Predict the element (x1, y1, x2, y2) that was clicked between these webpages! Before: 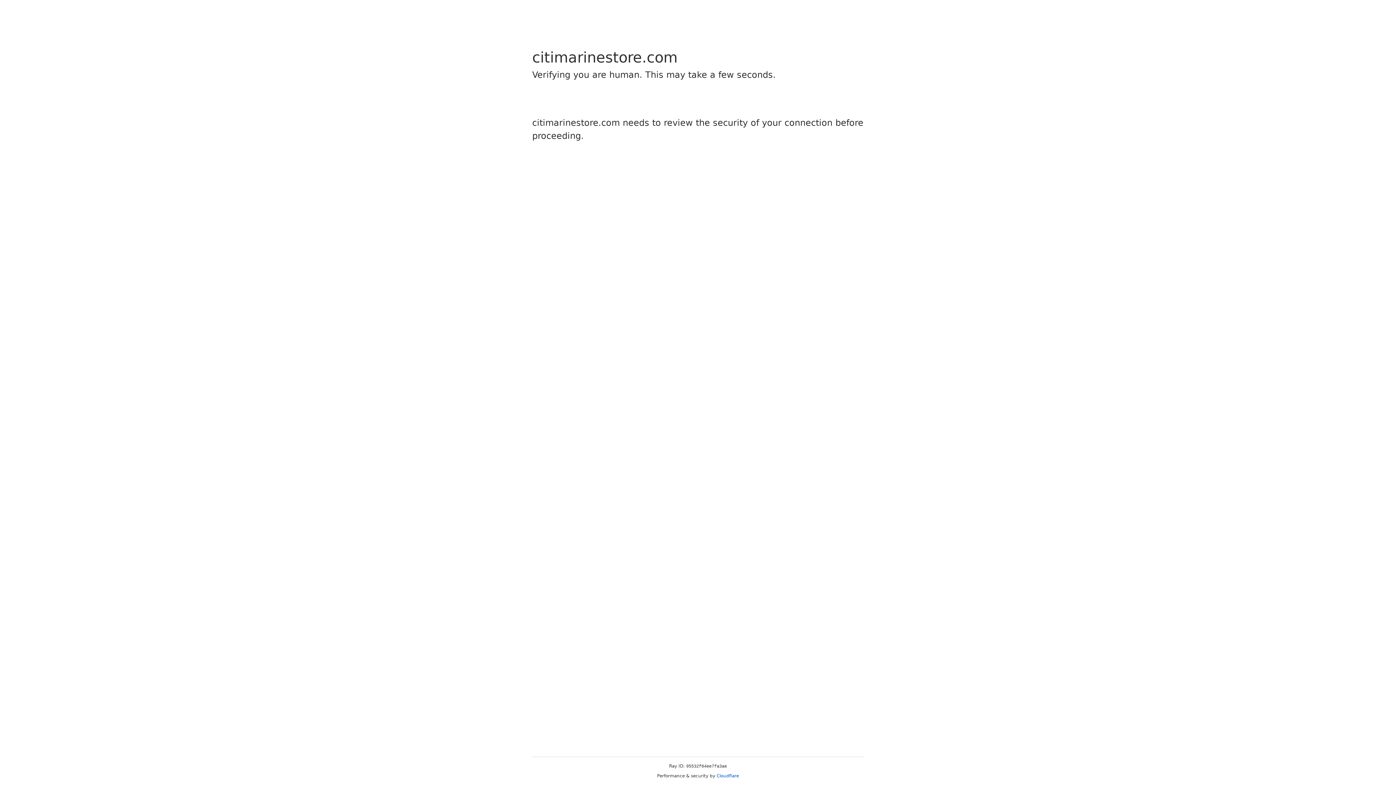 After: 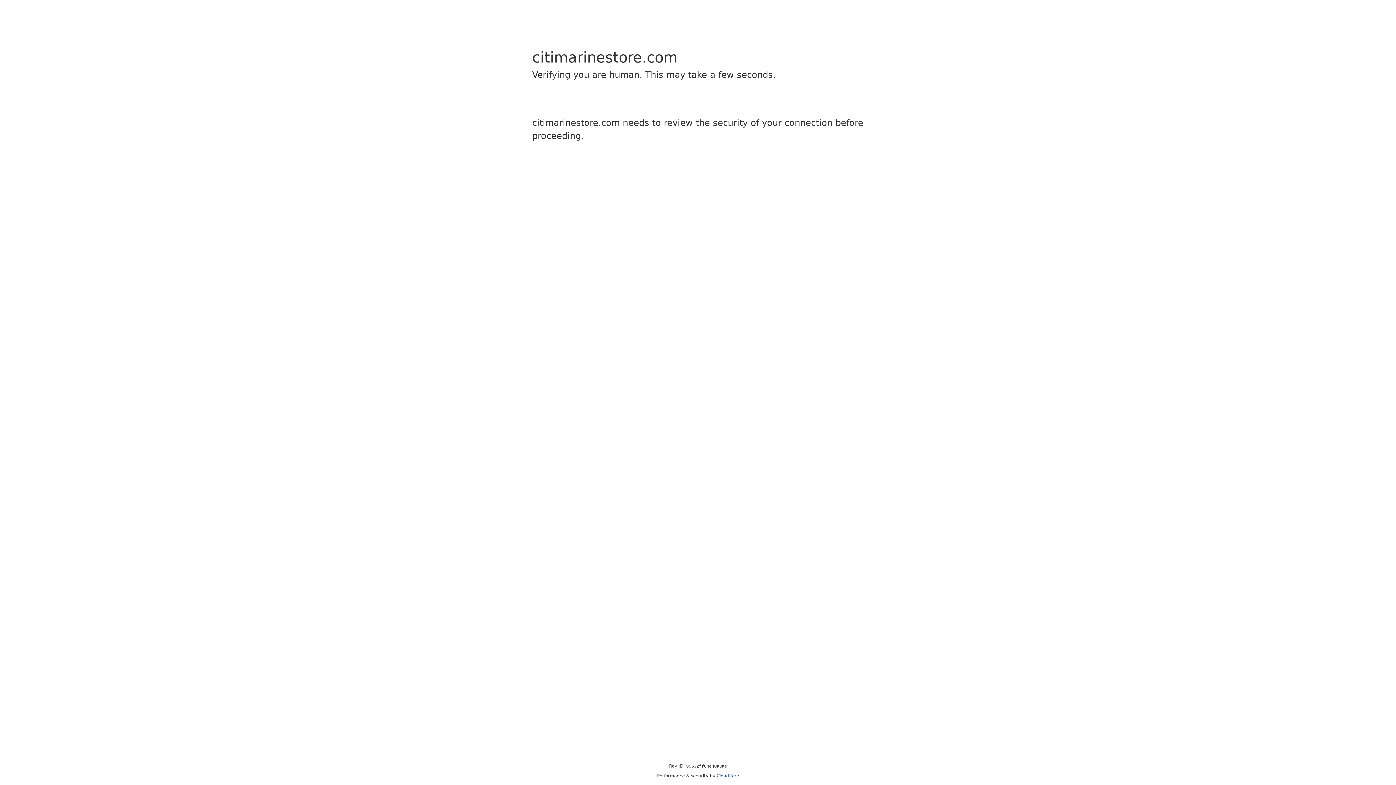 Action: label: Cloudflare bbox: (716, 773, 739, 778)